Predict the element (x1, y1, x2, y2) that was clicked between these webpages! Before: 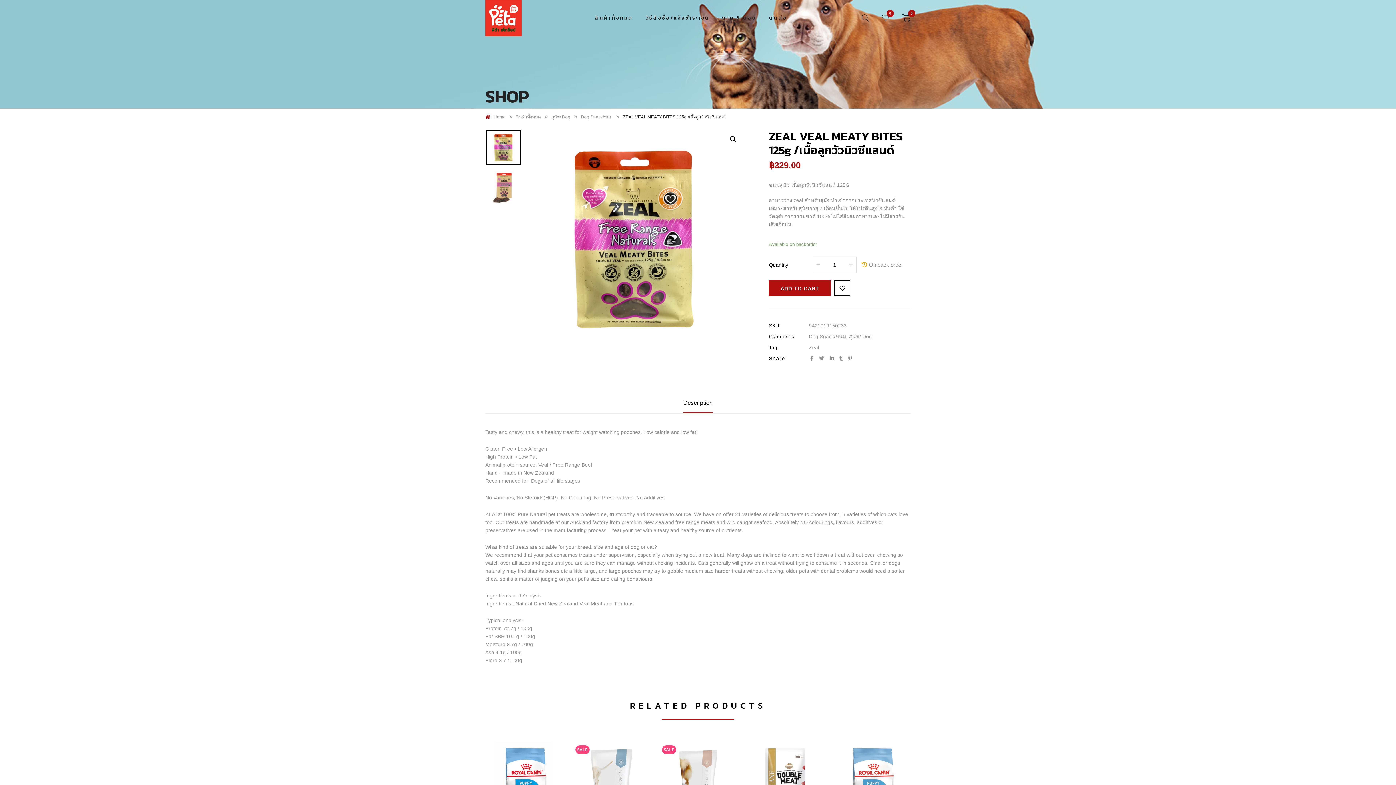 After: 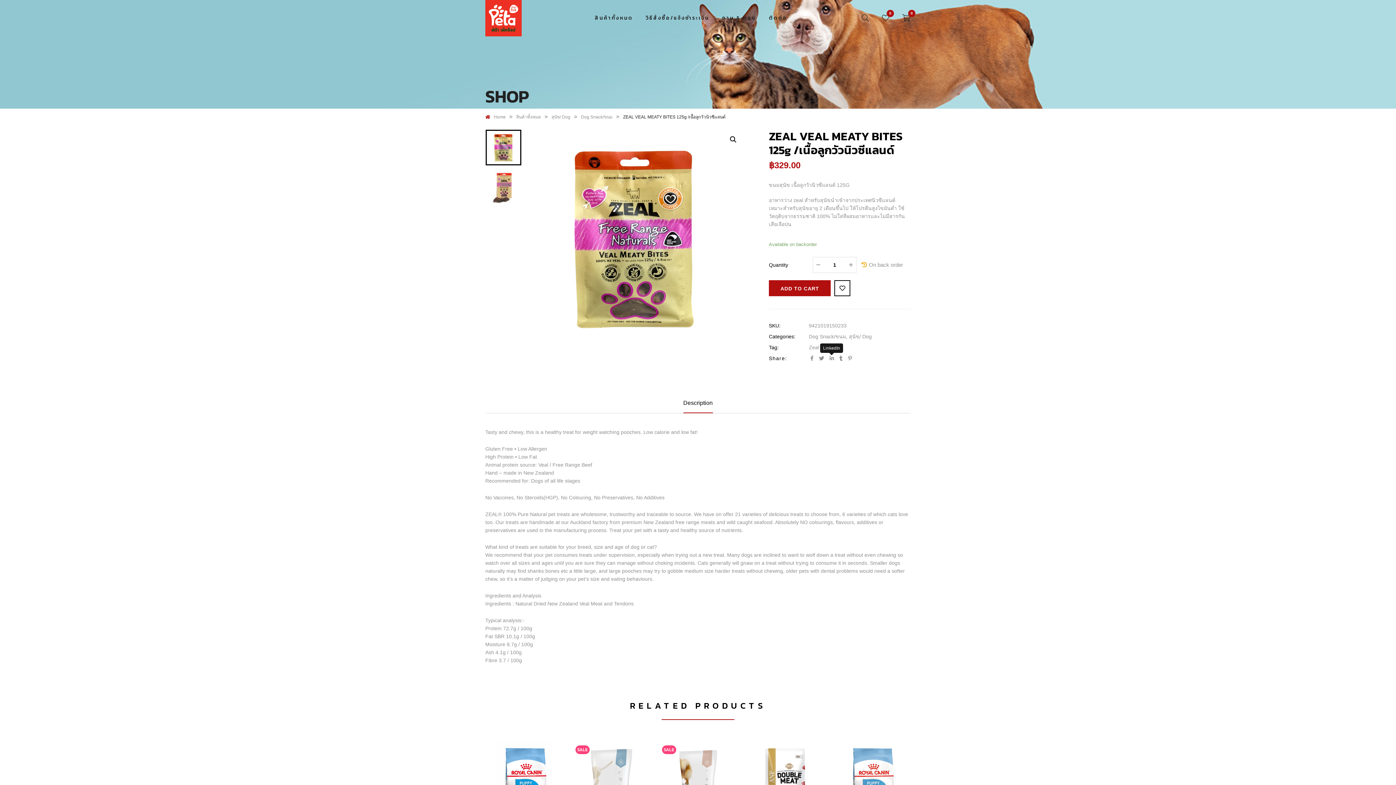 Action: bbox: (829, 355, 834, 361)